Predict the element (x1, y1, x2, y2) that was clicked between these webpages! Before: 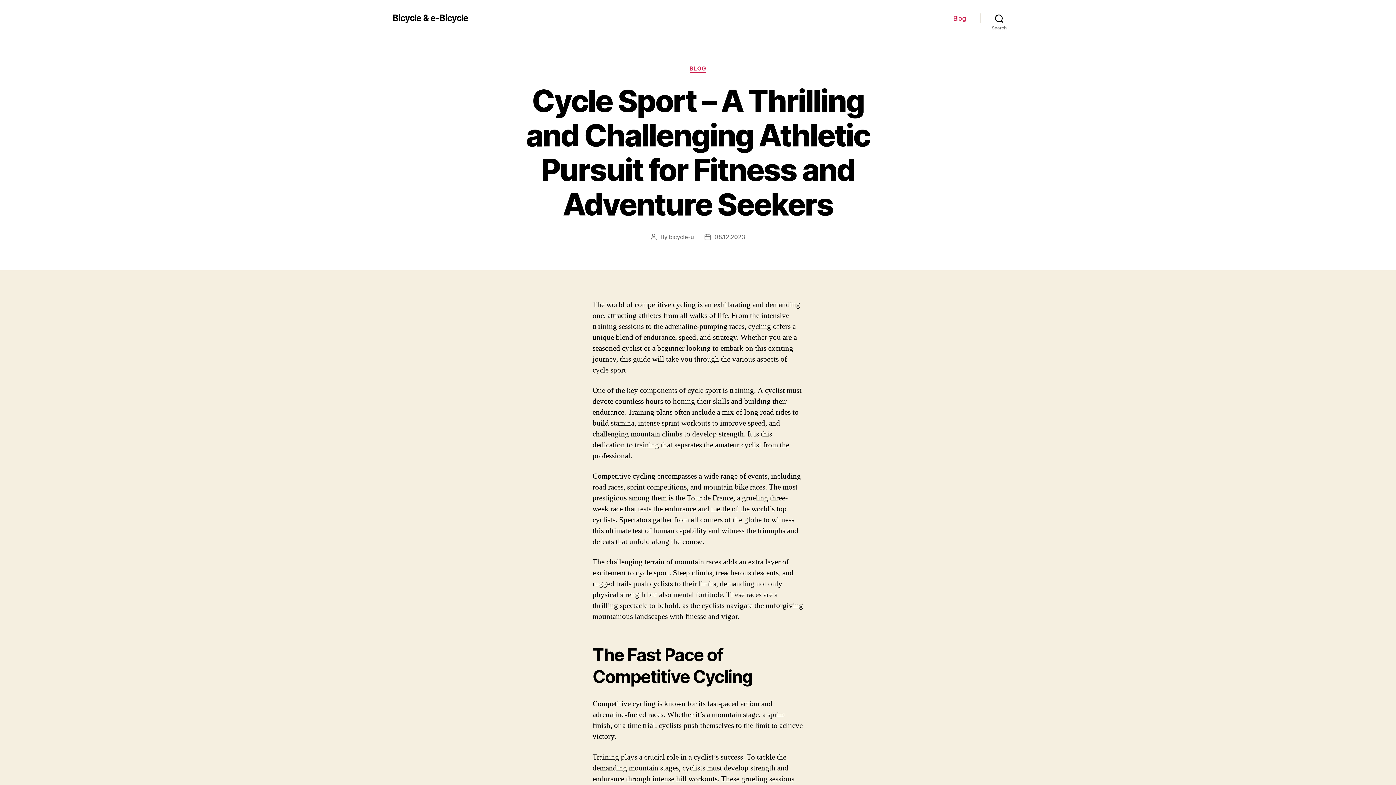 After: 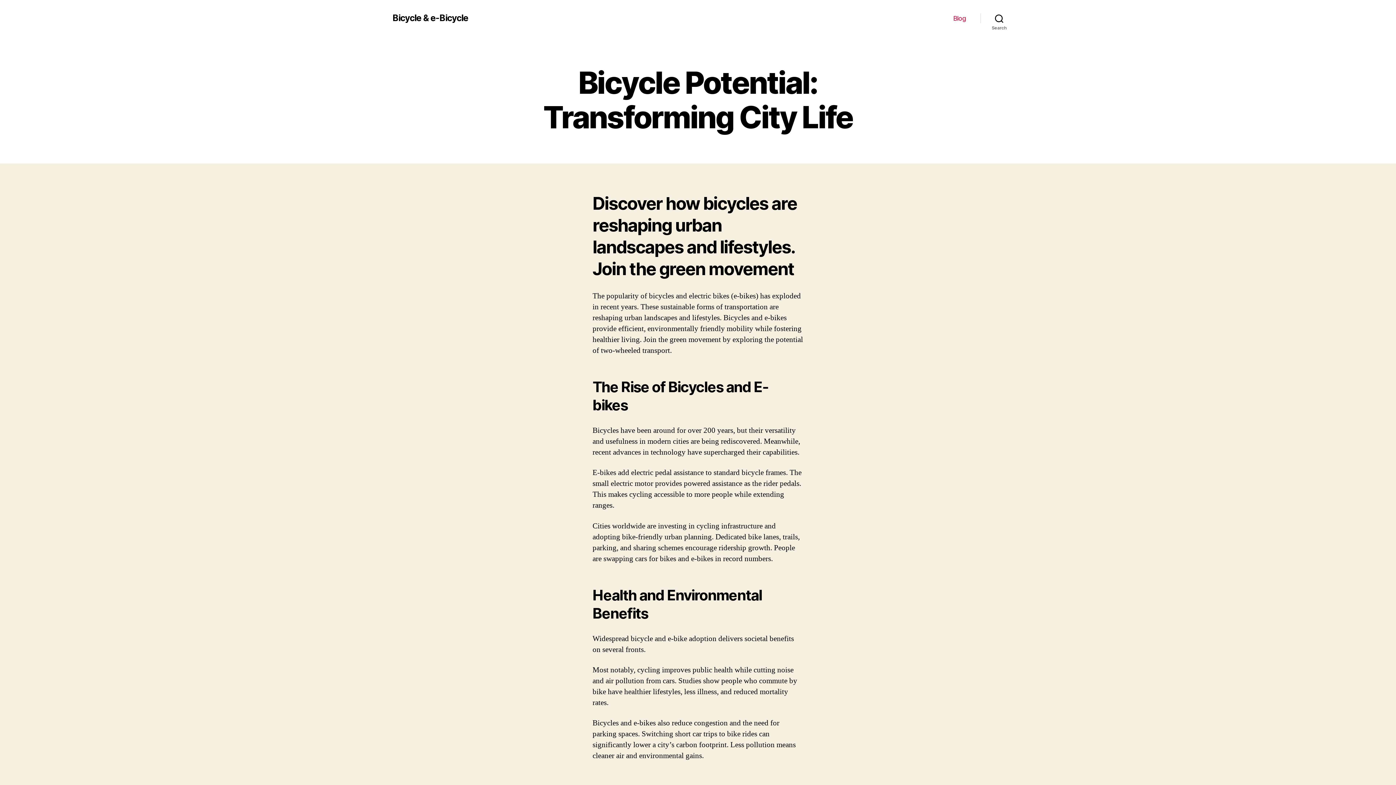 Action: bbox: (392, 13, 468, 22) label: Bicycle & e-Bicycle